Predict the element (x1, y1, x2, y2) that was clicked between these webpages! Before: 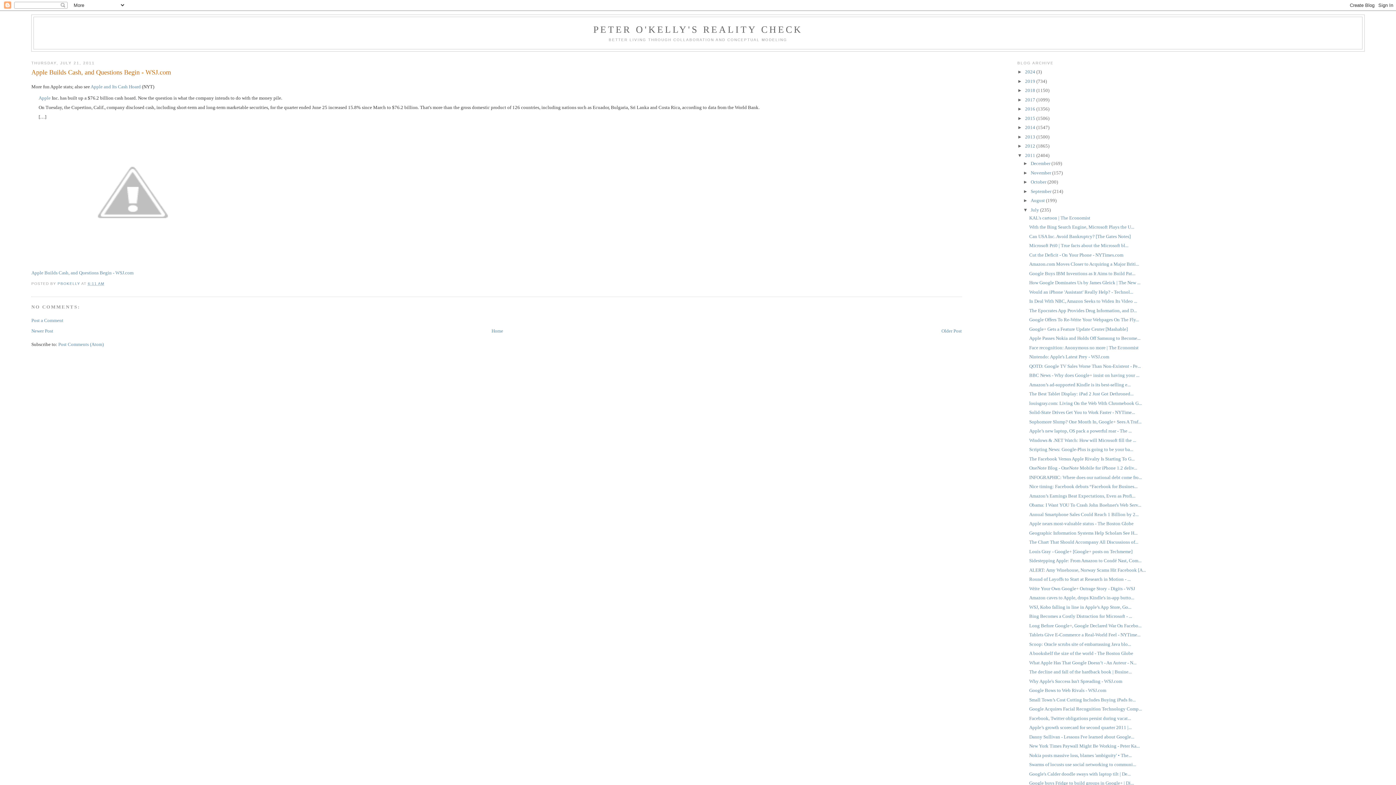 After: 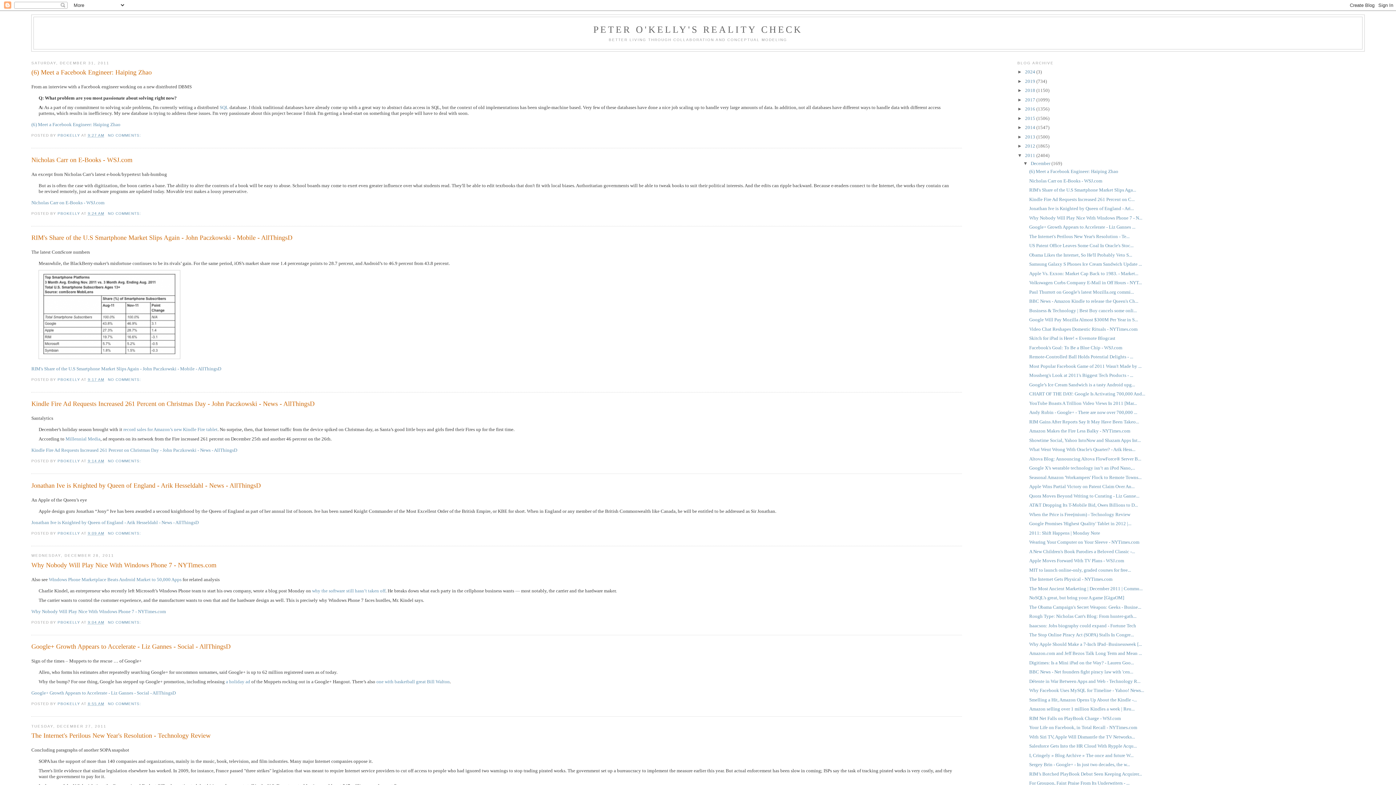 Action: label: December  bbox: (1030, 160, 1051, 166)